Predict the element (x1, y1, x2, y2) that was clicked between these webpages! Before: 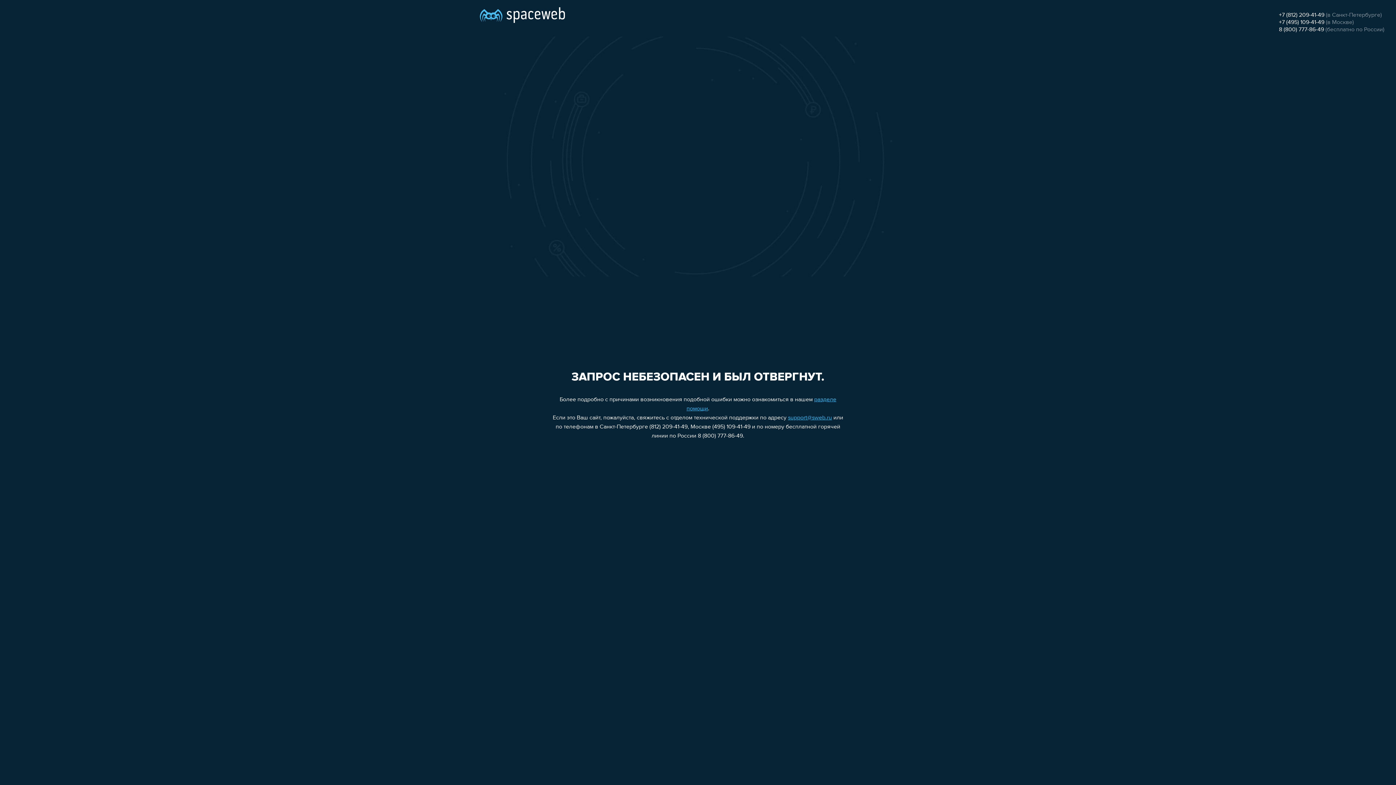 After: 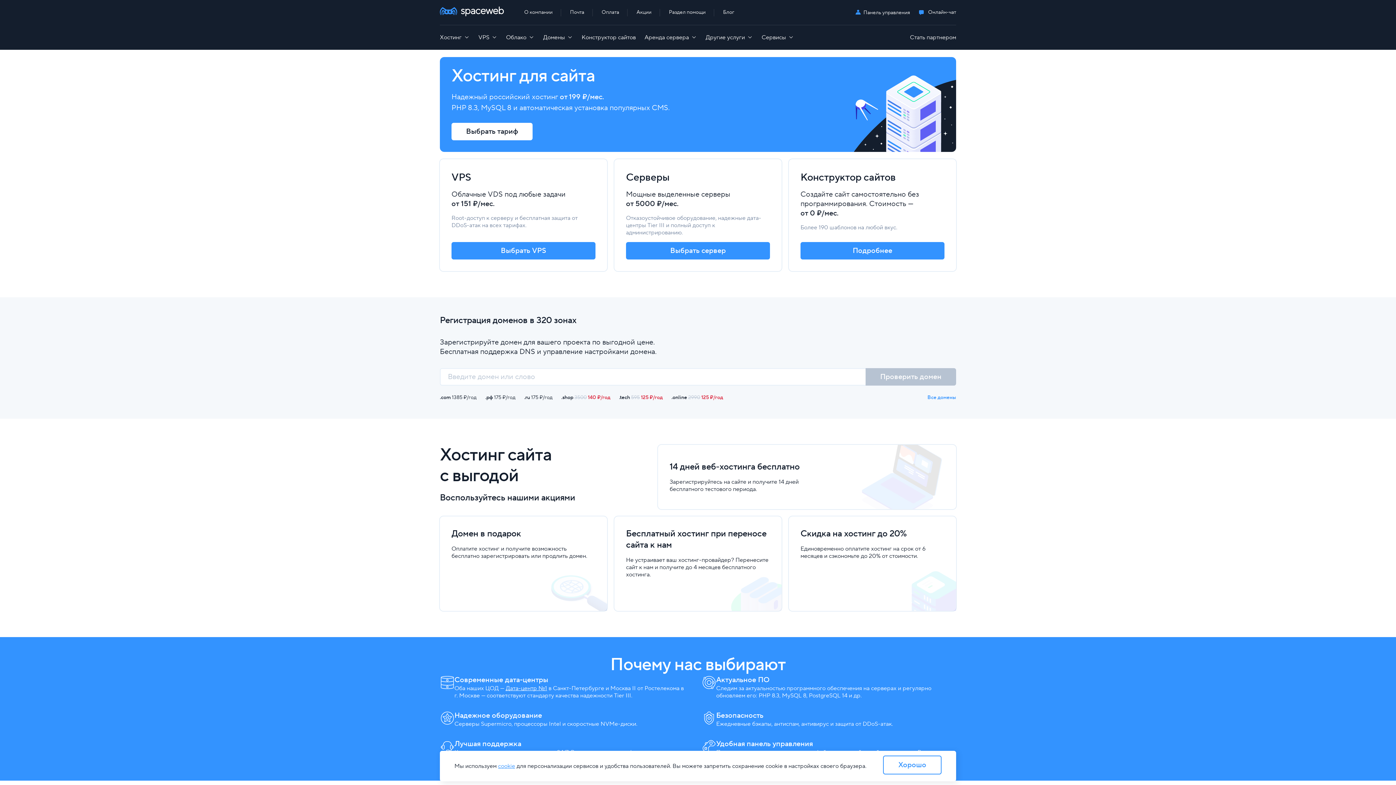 Action: bbox: (480, 0, 565, 25)